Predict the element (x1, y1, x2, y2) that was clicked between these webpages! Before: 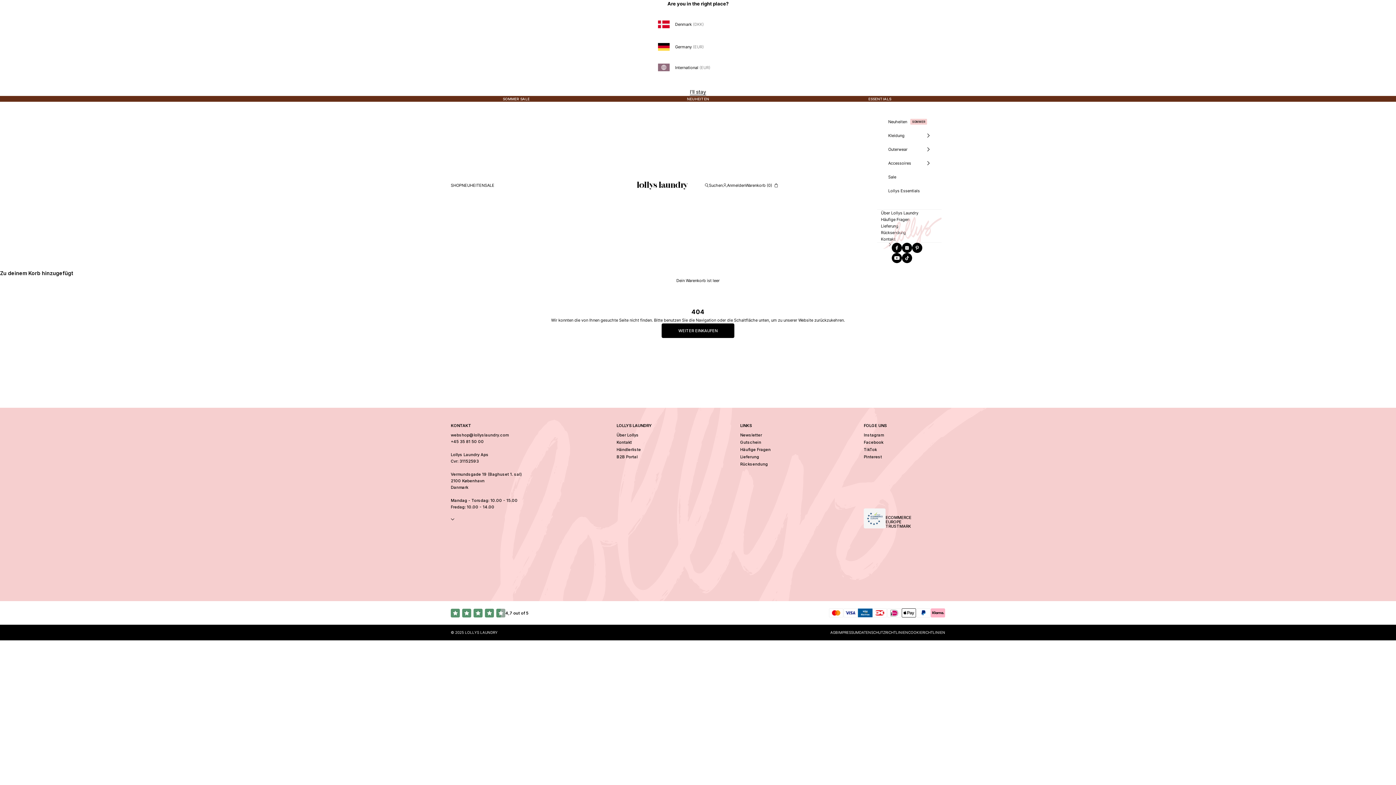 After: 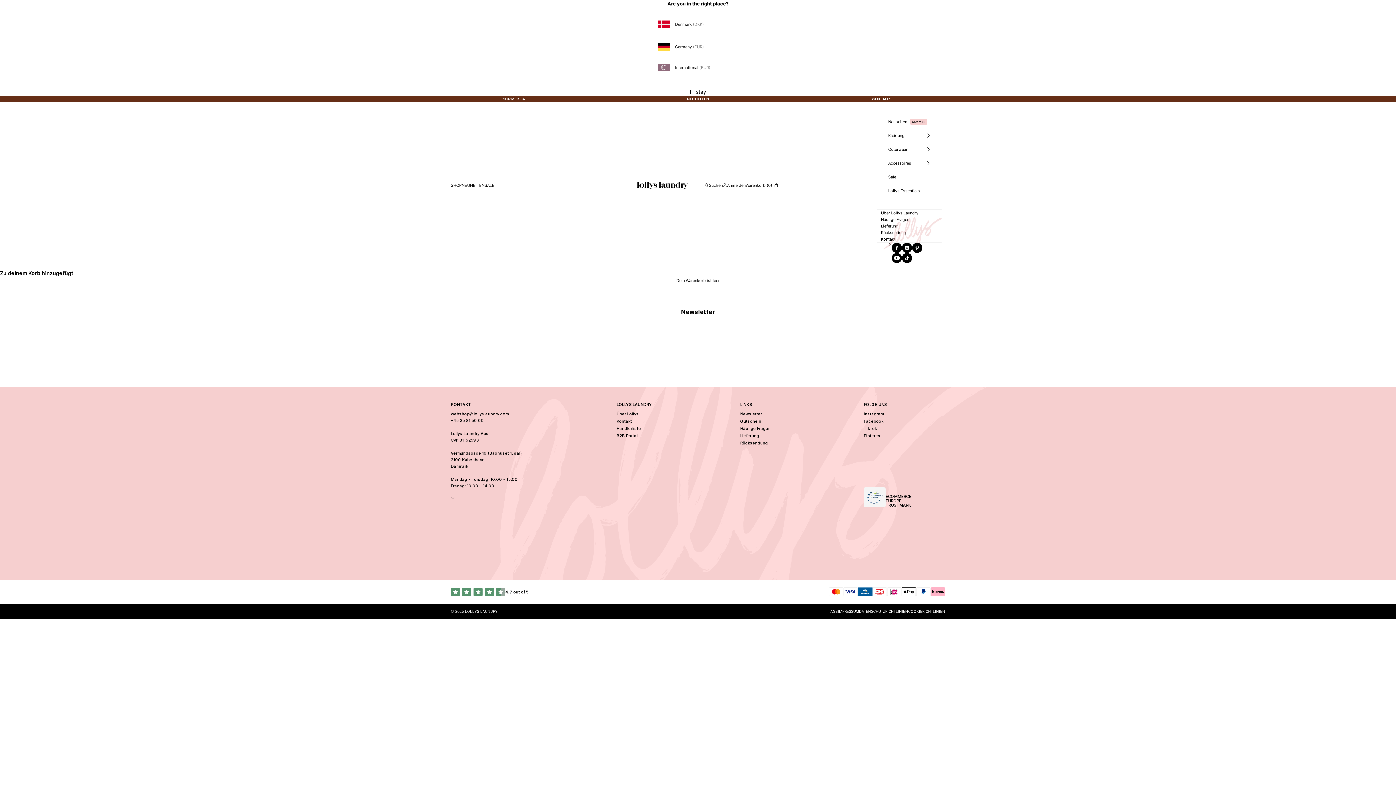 Action: label: Newsletter bbox: (740, 432, 762, 437)